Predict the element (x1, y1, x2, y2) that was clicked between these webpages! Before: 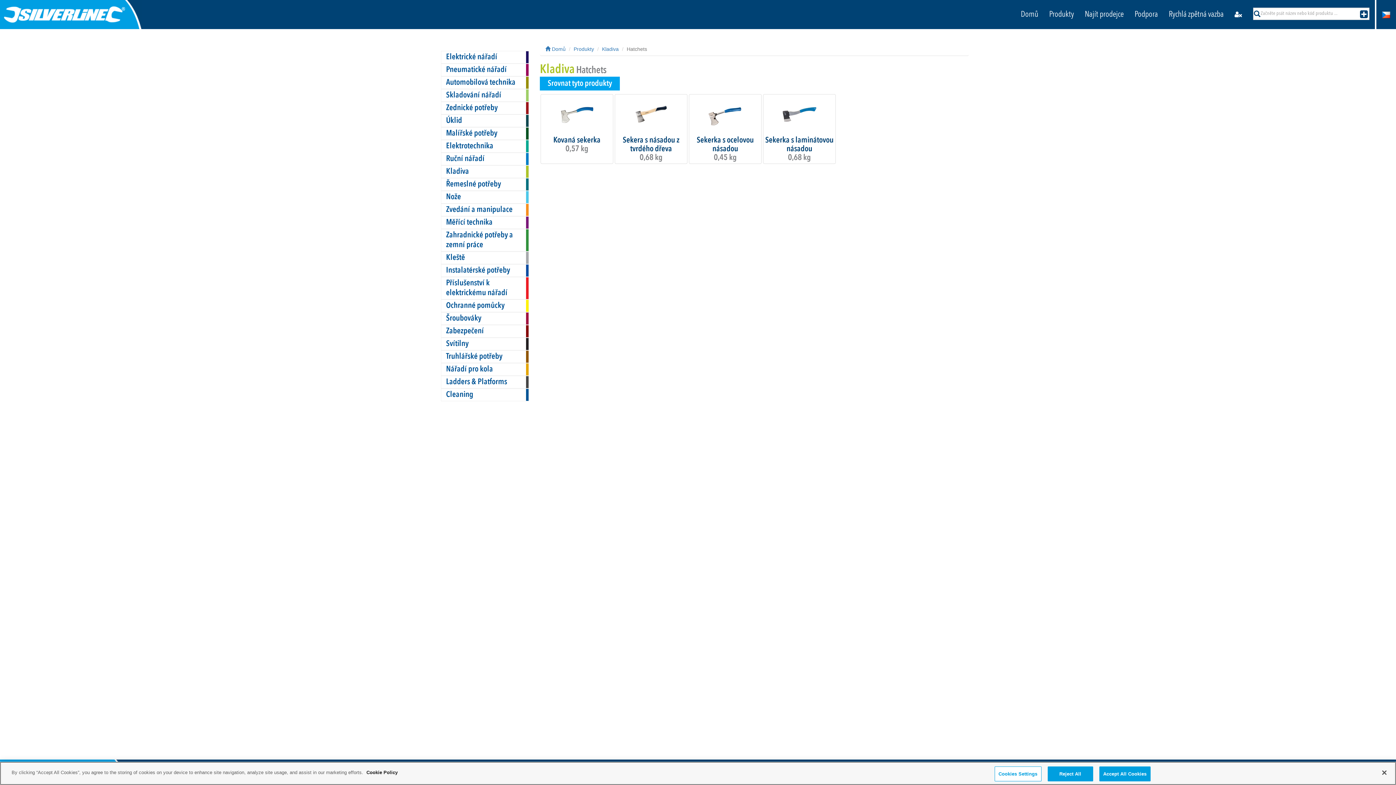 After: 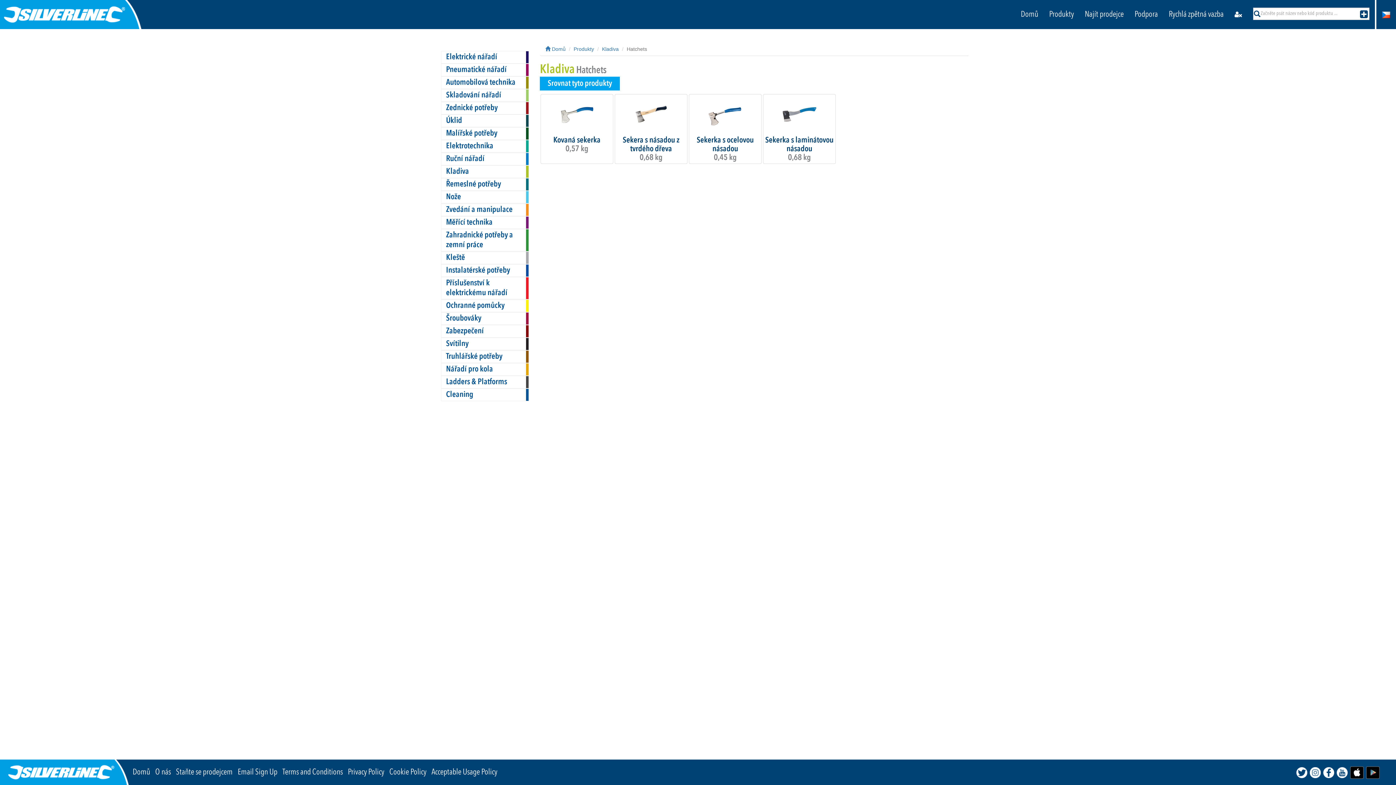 Action: label: Close bbox: (1376, 765, 1392, 781)